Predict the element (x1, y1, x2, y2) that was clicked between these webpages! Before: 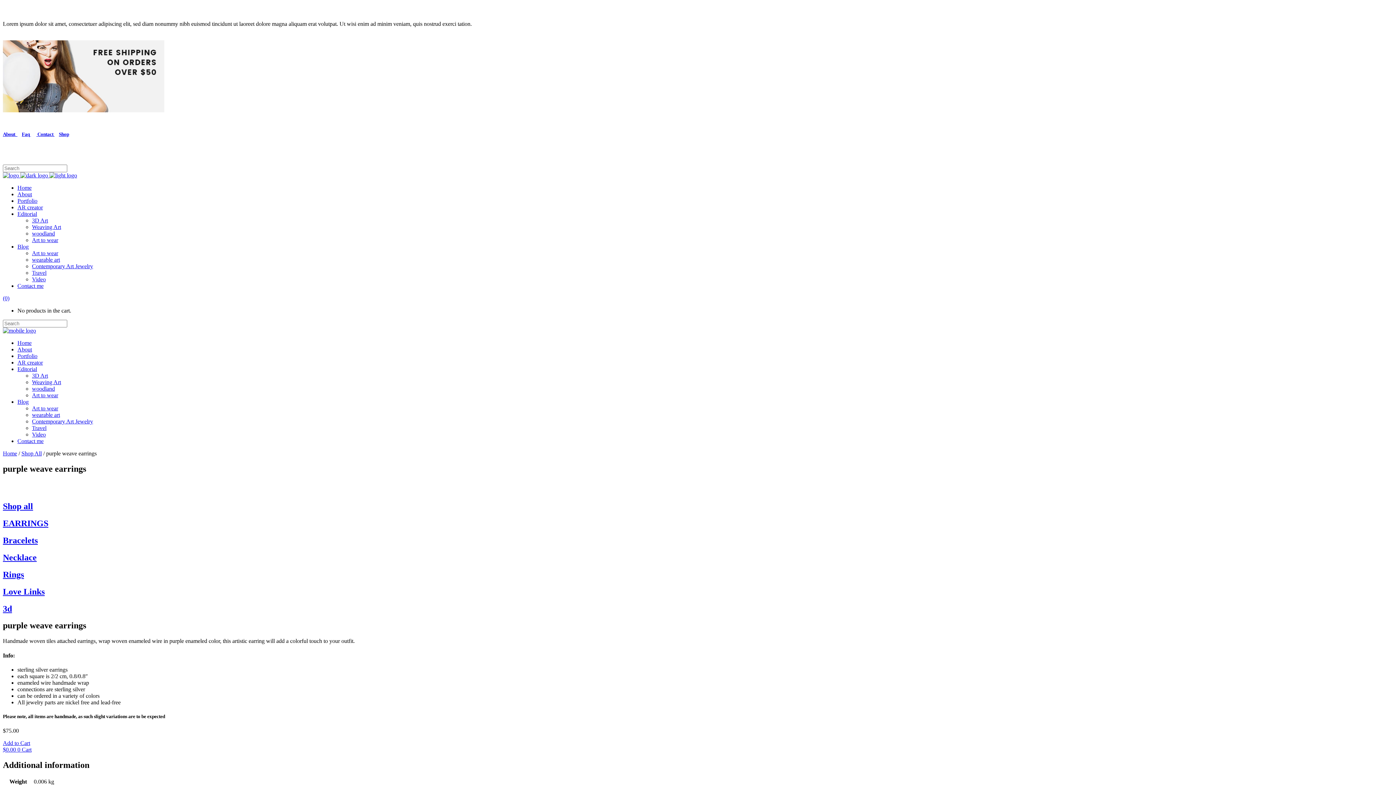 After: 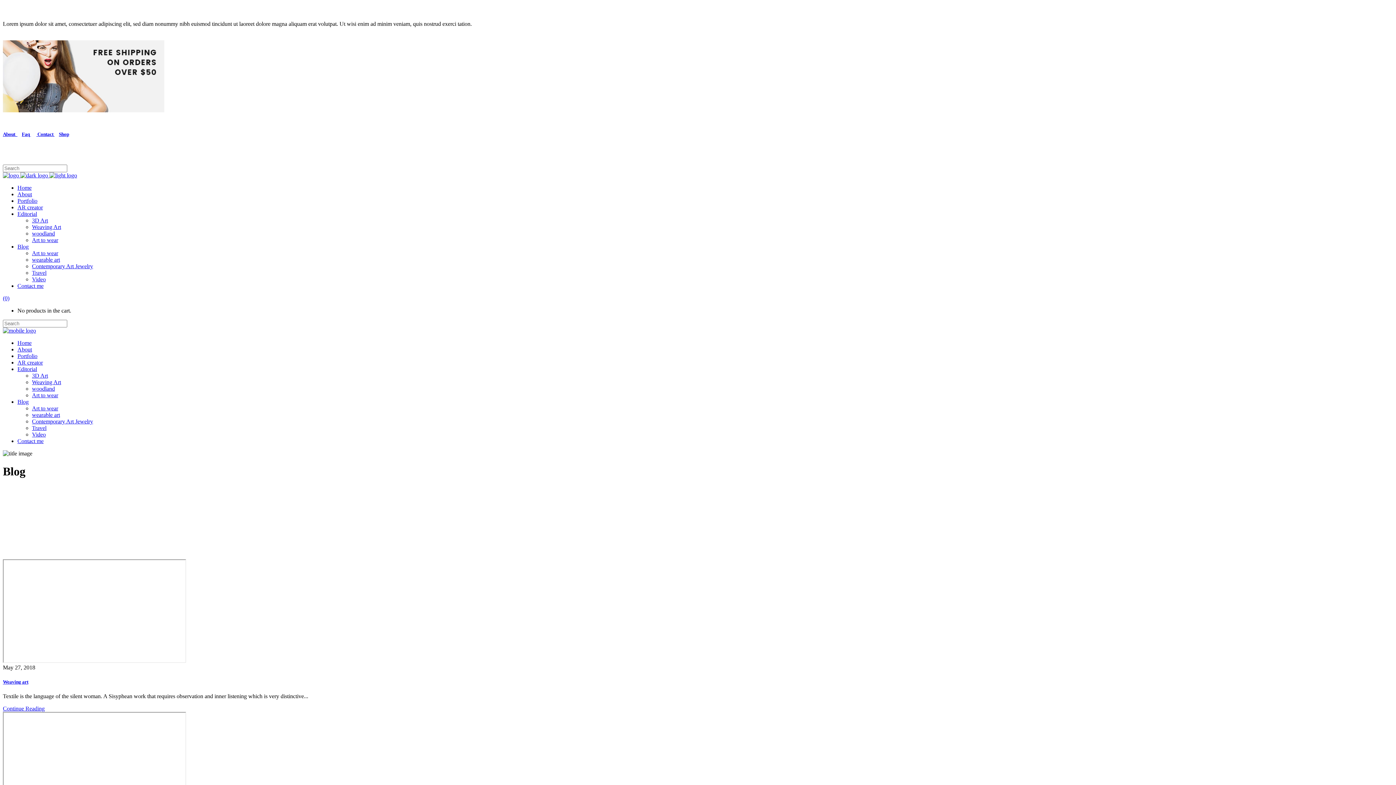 Action: bbox: (17, 399, 28, 405) label: Blog